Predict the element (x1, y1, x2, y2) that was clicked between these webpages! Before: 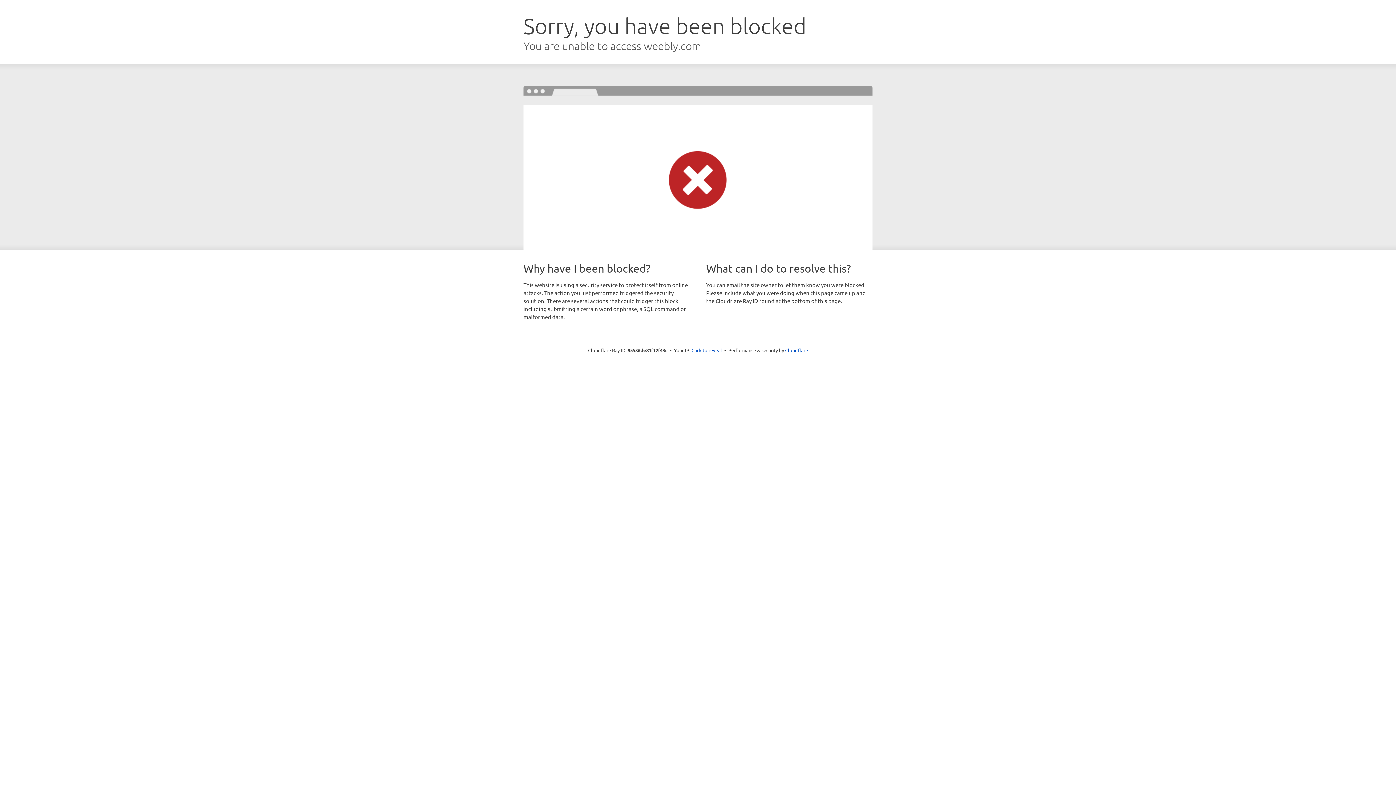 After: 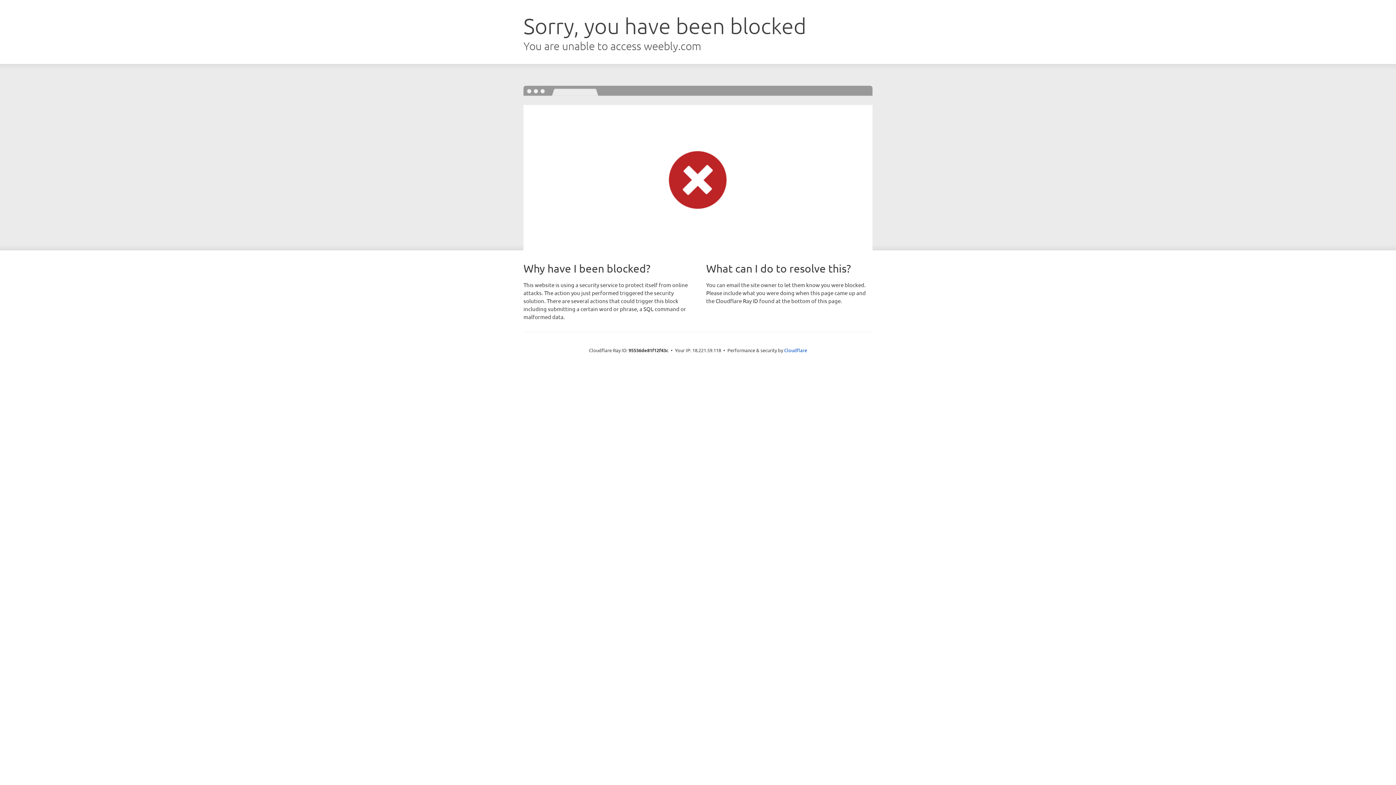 Action: bbox: (691, 346, 722, 353) label: Click to reveal